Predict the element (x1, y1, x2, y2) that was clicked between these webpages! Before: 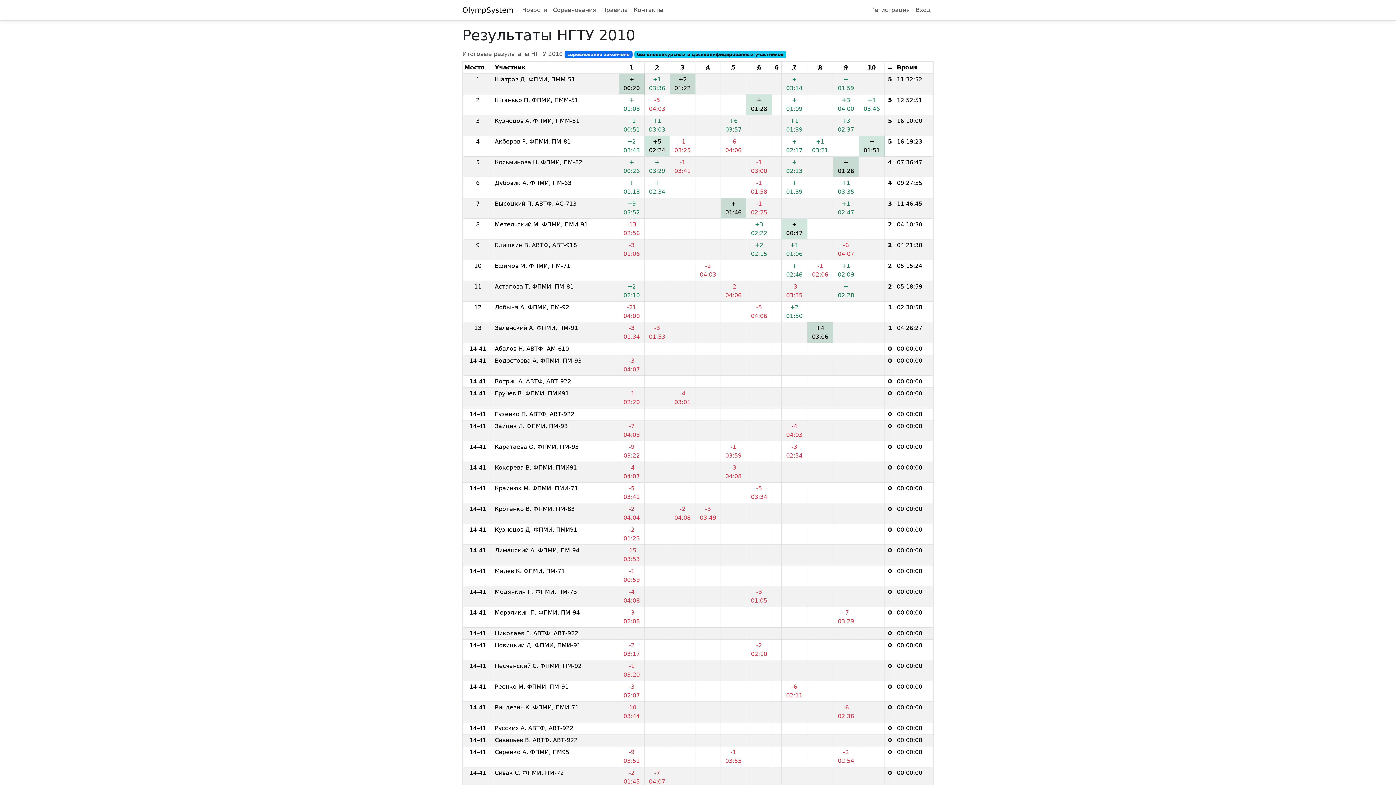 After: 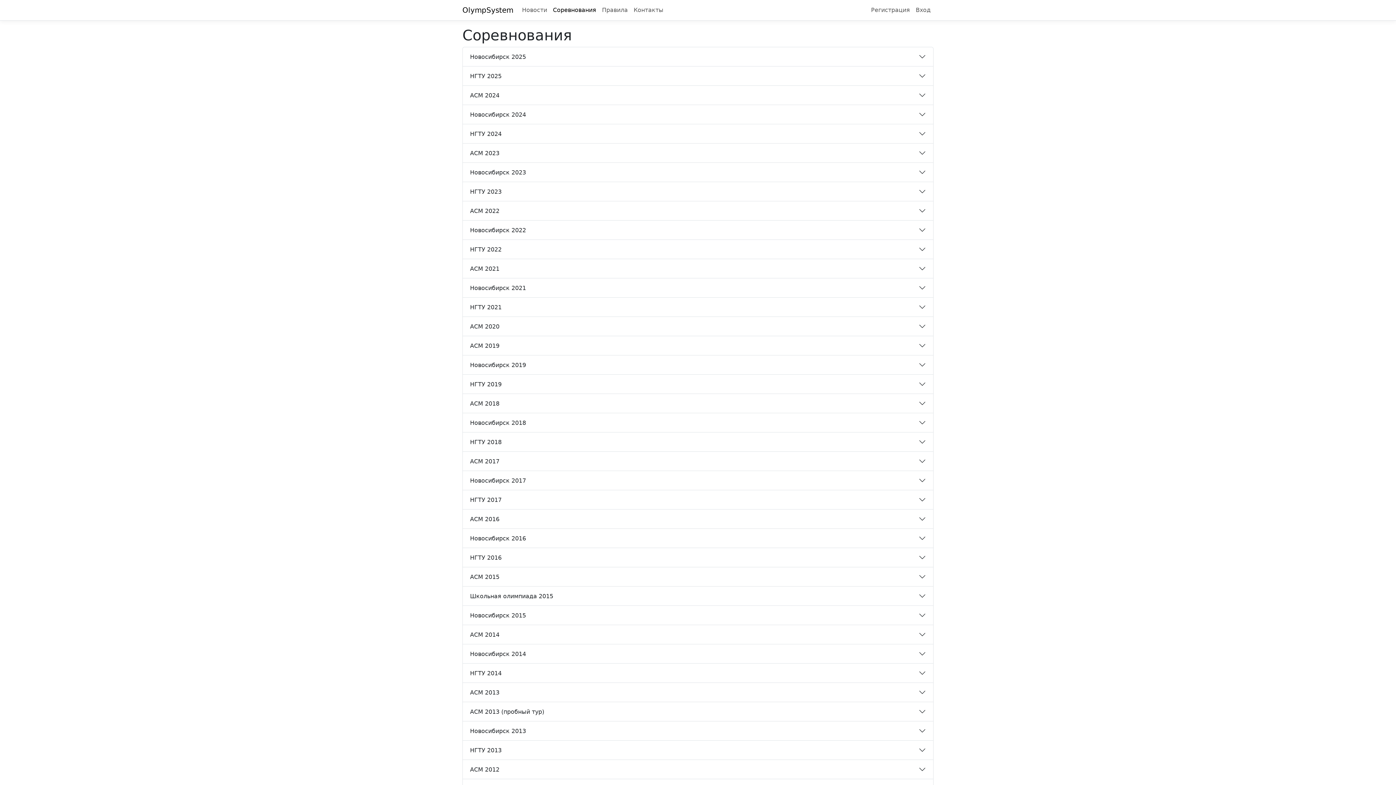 Action: label: Соревнования bbox: (550, 2, 599, 17)